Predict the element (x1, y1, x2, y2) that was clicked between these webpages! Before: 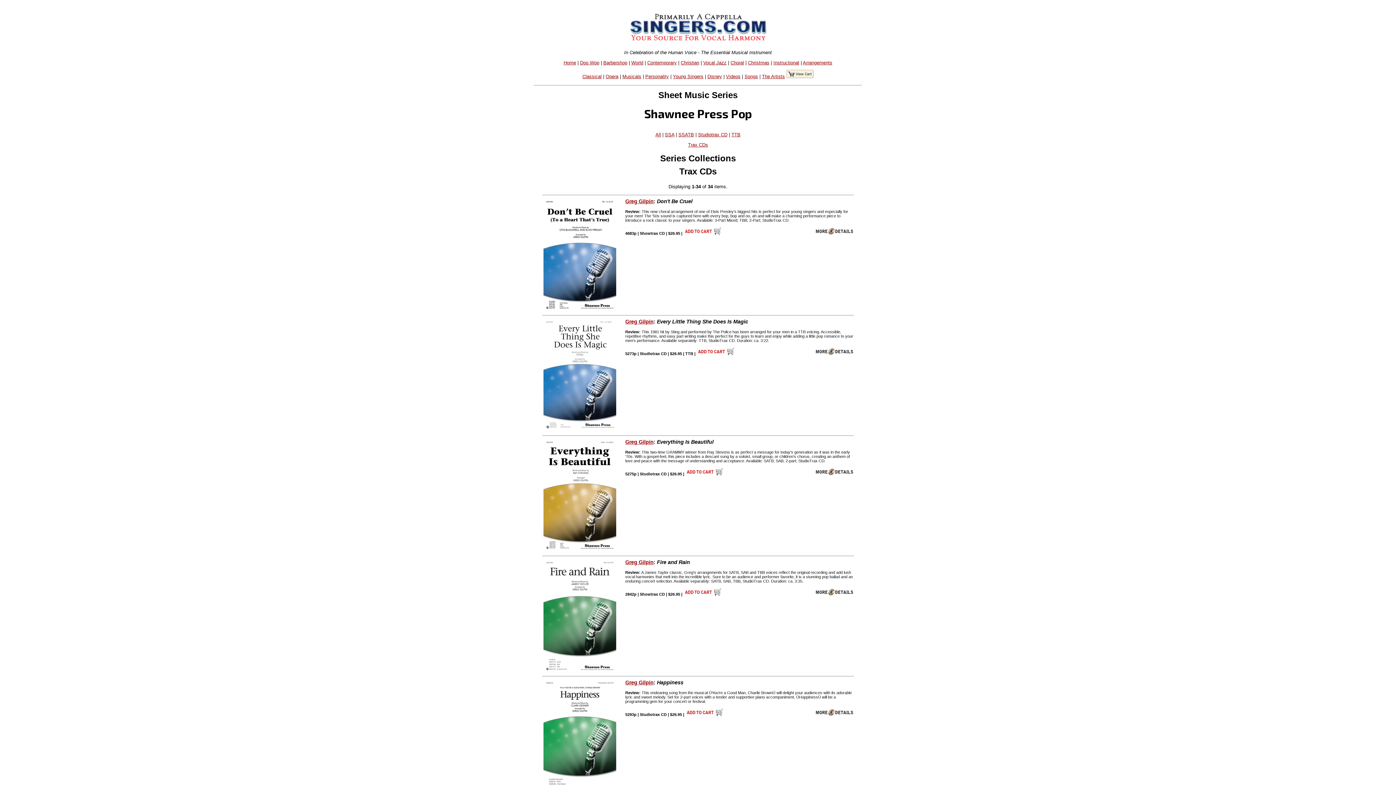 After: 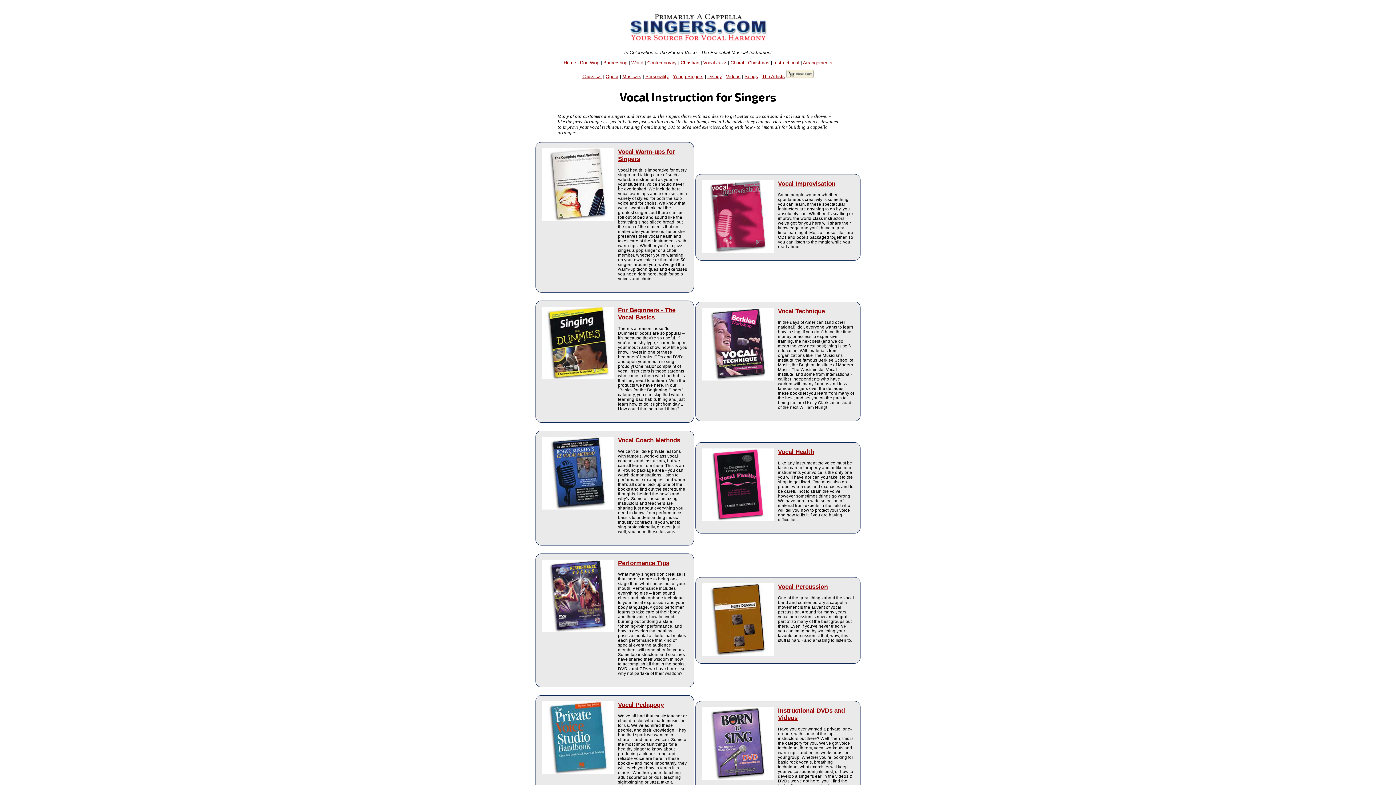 Action: label: Instructional bbox: (773, 59, 799, 65)